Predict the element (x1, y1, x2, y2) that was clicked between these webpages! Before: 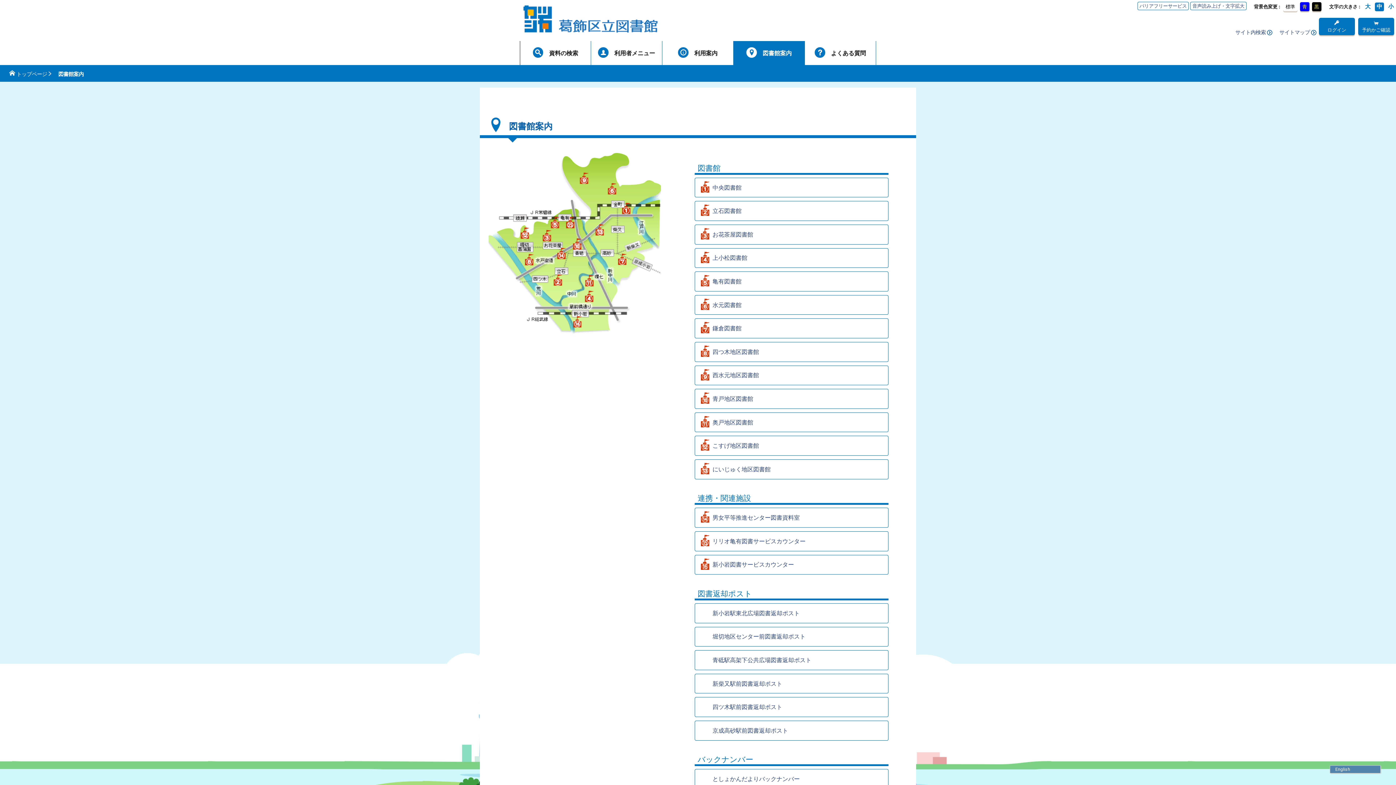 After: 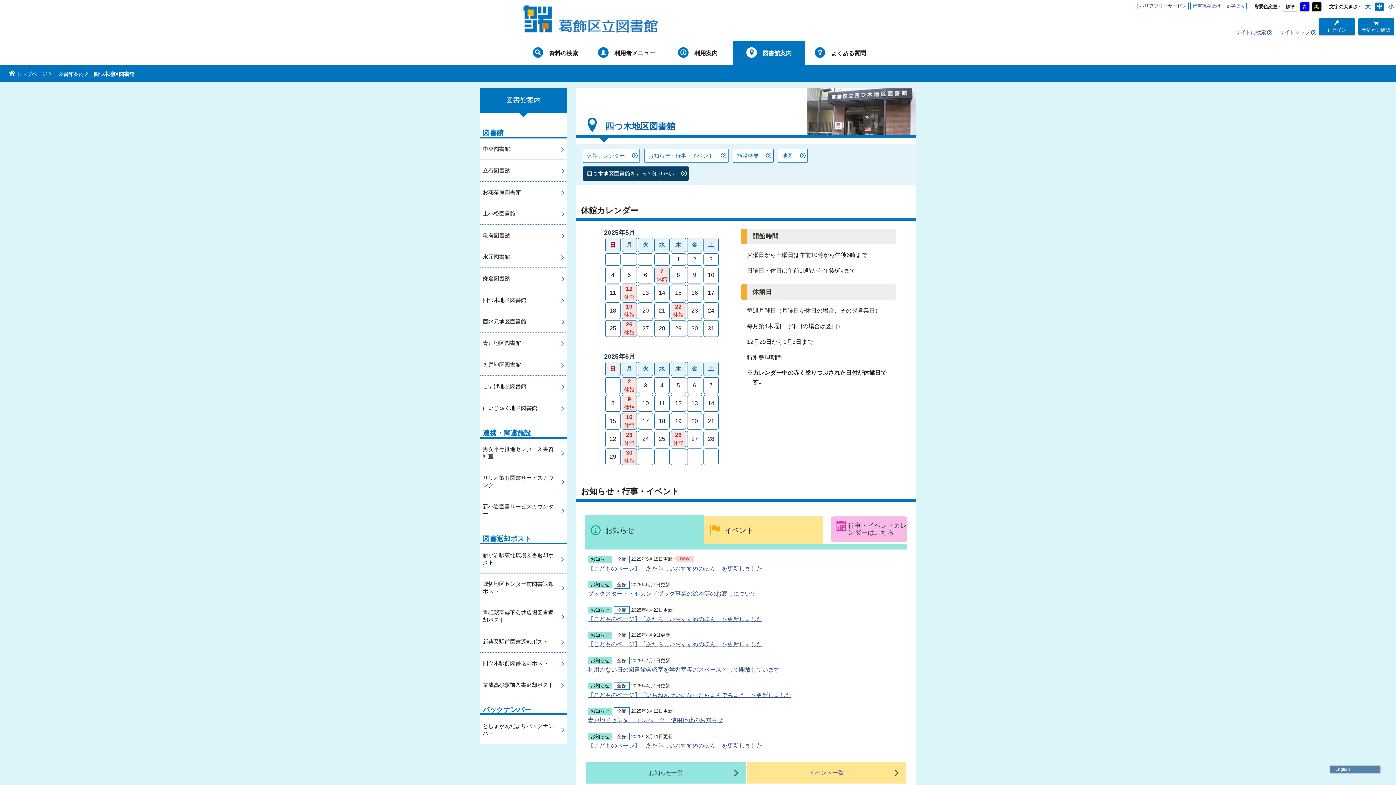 Action: label: 四つ木地区図書館 bbox: (694, 342, 888, 362)